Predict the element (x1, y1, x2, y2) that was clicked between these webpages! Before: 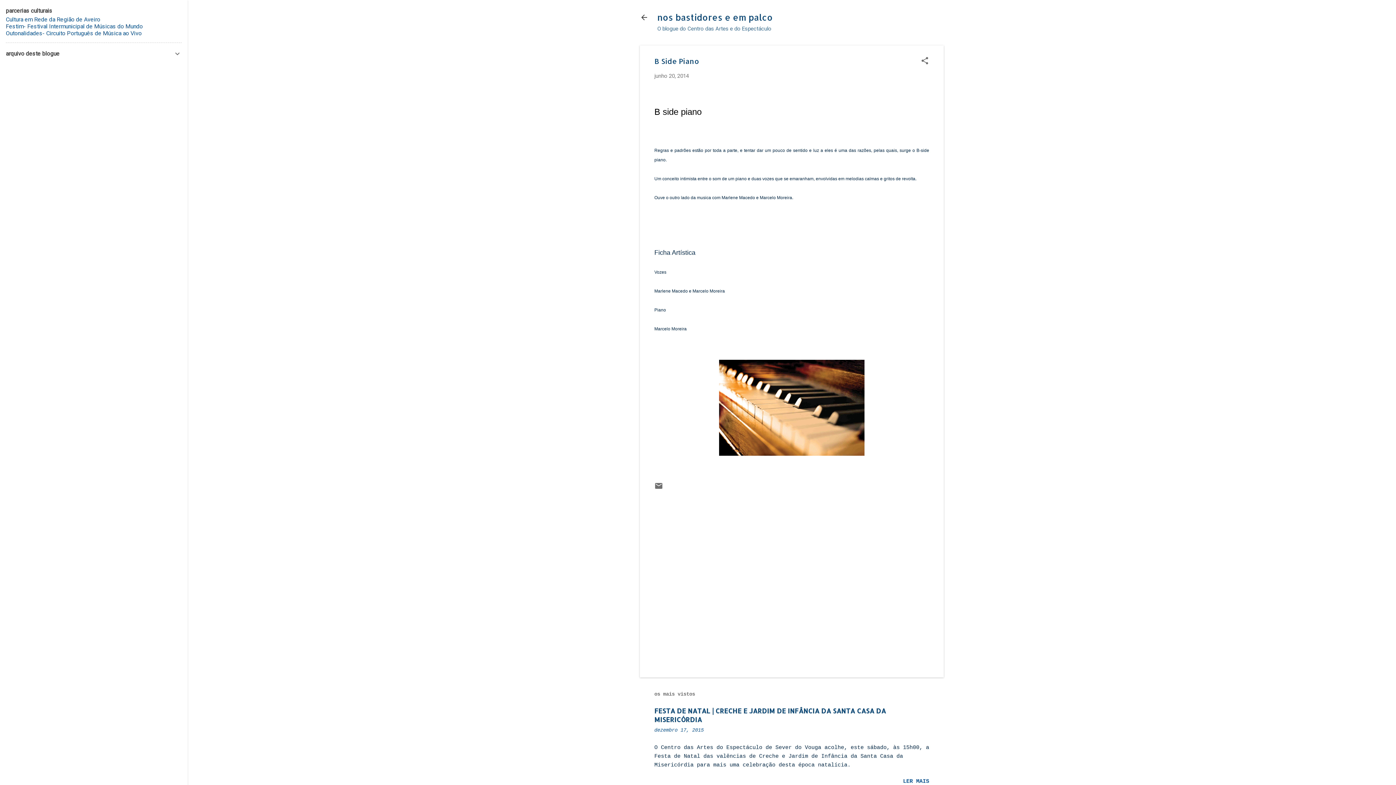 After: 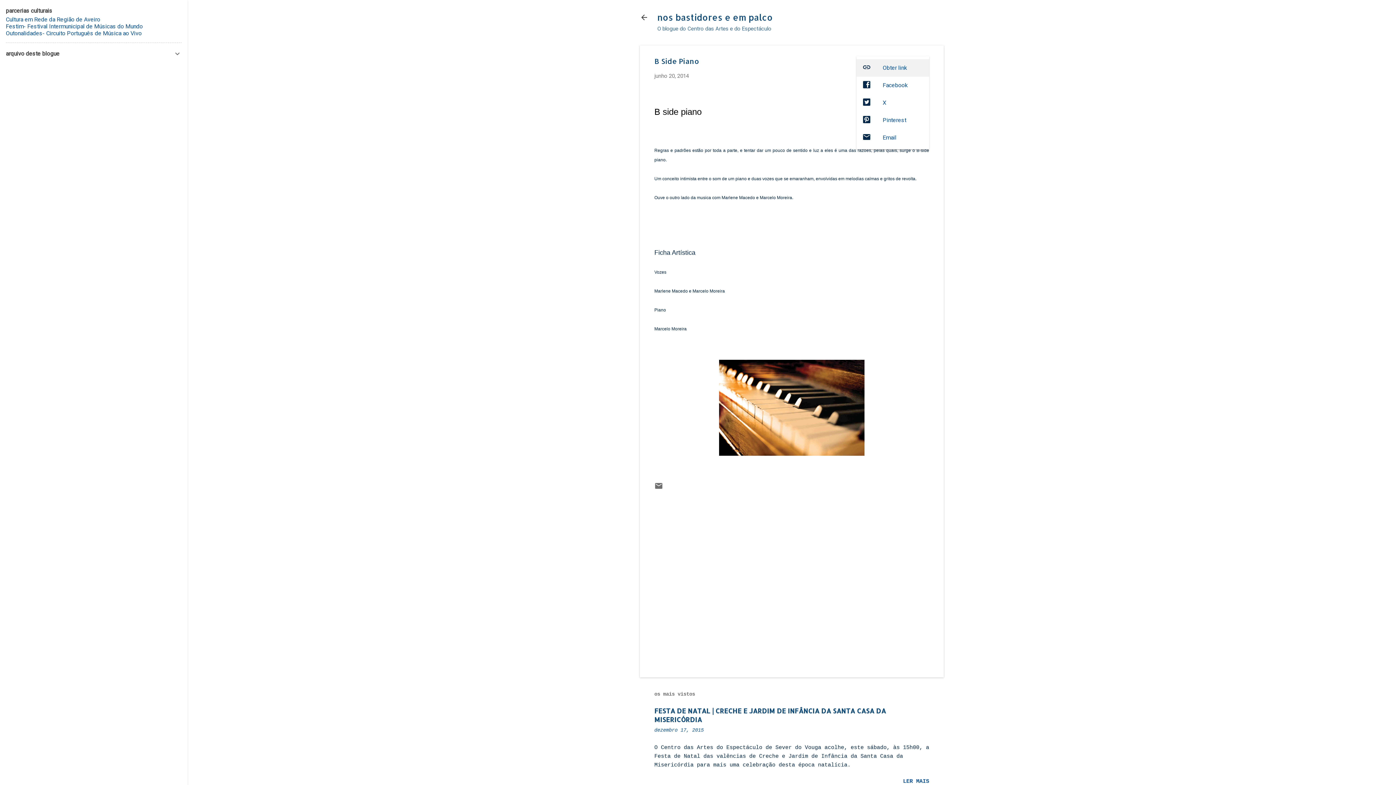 Action: label: Partilhar bbox: (920, 56, 929, 66)